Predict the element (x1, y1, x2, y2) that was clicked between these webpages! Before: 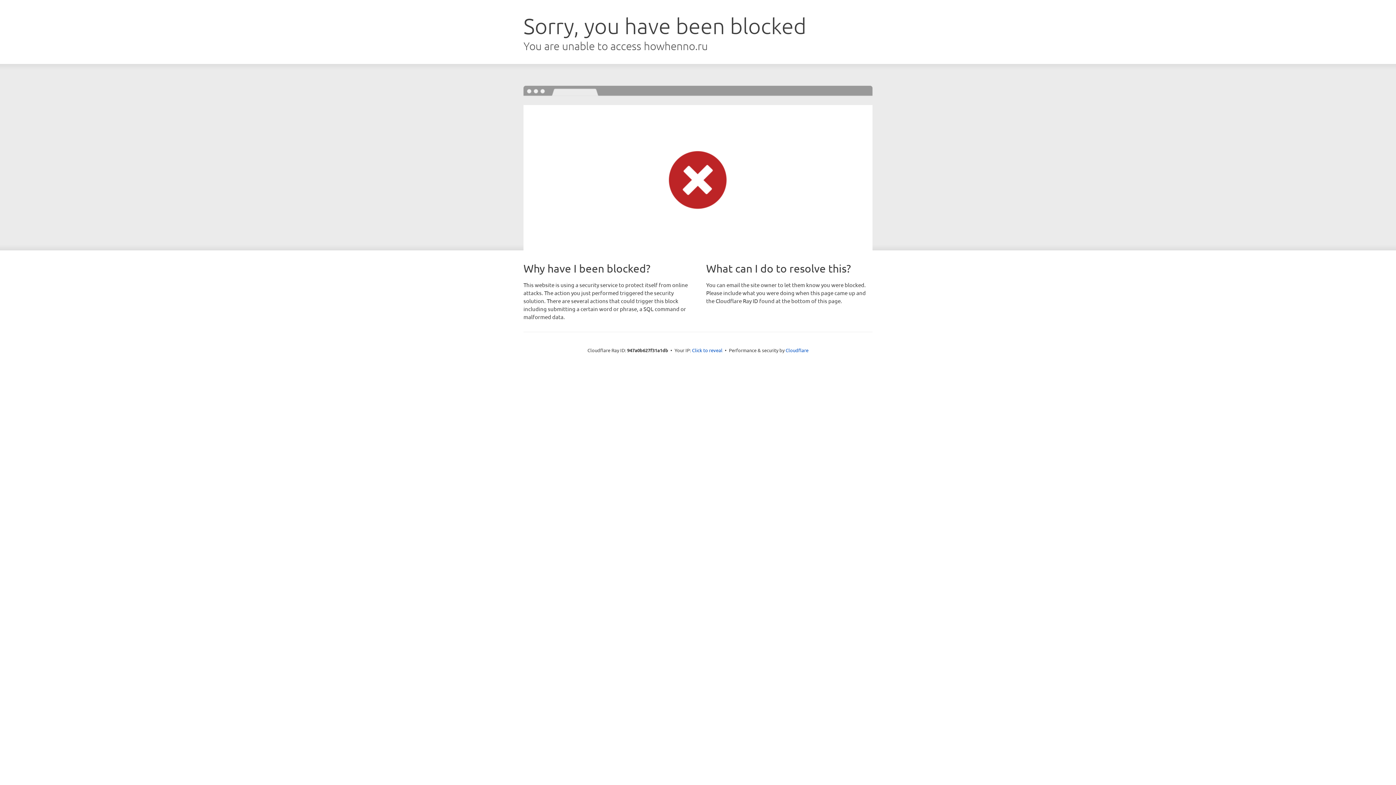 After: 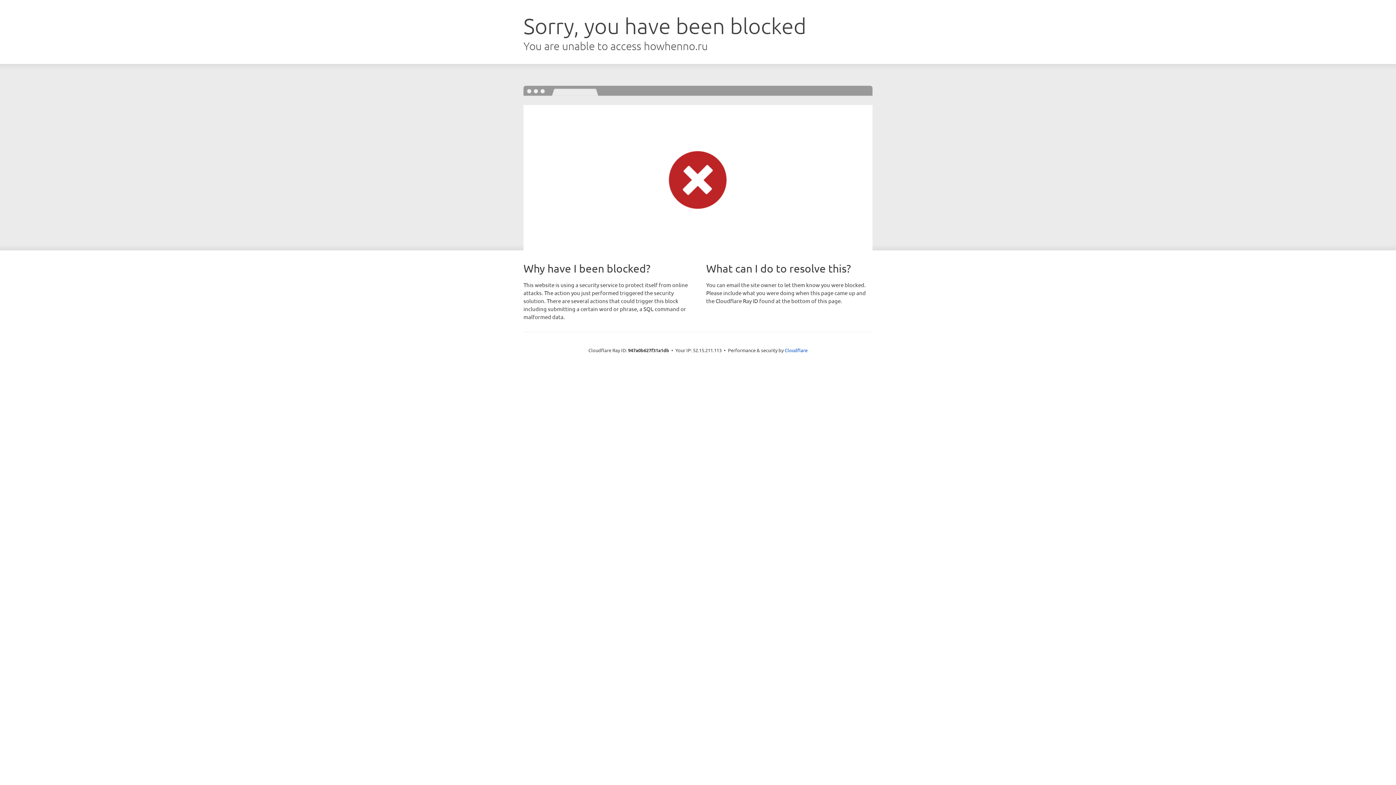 Action: bbox: (692, 346, 722, 353) label: Click to reveal